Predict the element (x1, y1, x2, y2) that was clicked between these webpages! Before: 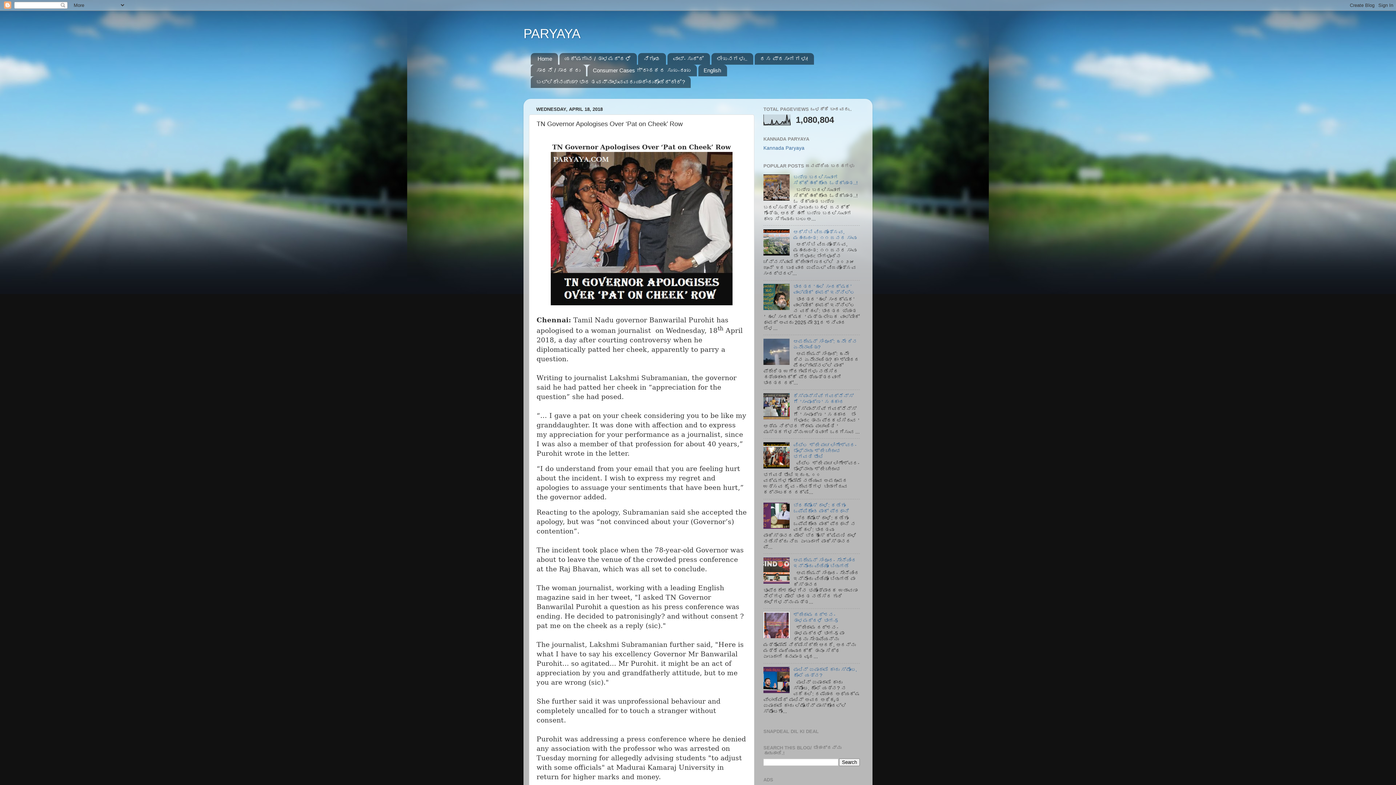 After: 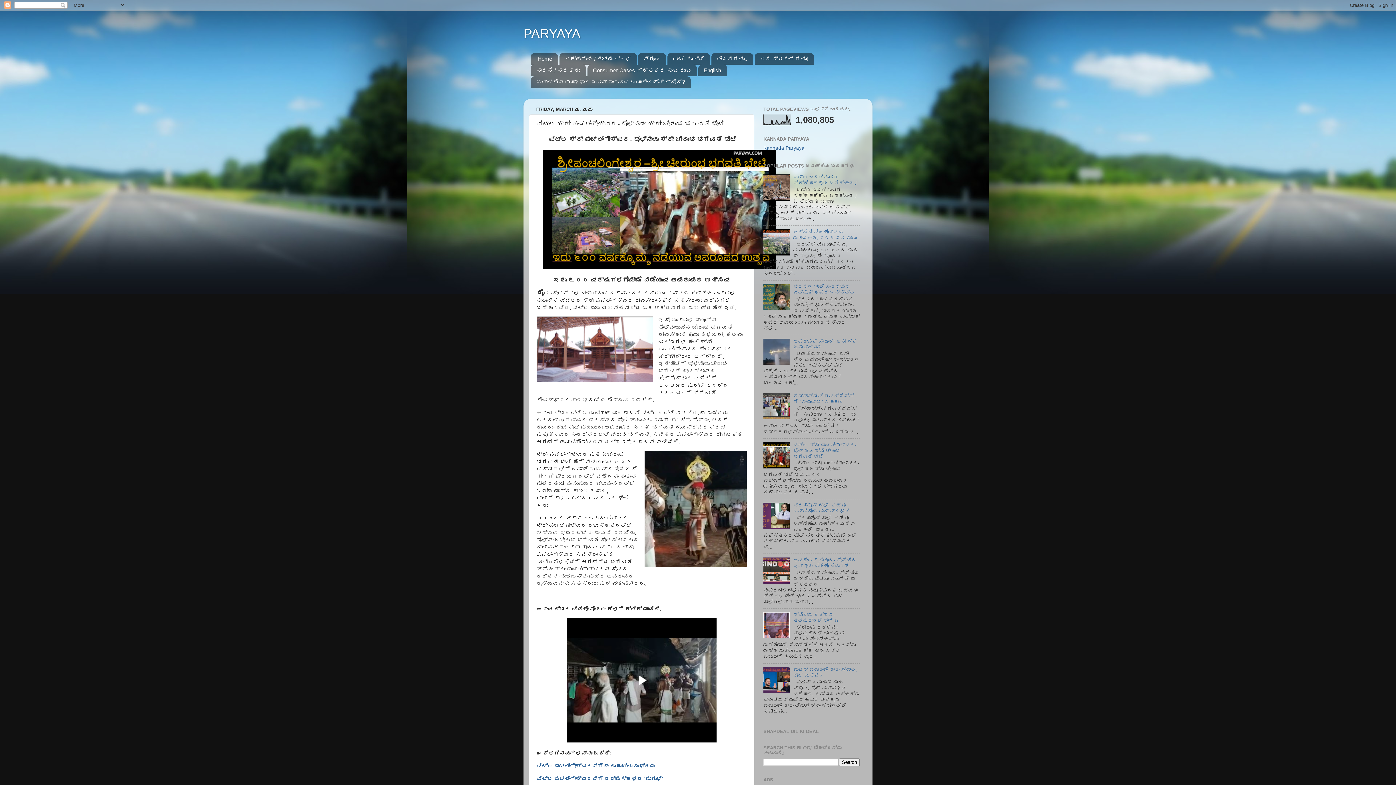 Action: bbox: (793, 442, 856, 459) label: ವಿಟ್ಲ ಶ್ರೀ ಪಂಚಲಿಂಗೇಶ್ವರ- ಬೊಳ್ನಾಡು ಶ್ರೀ ಚೀರುಂಭ ಭಗವತಿ ಭೇಟಿ